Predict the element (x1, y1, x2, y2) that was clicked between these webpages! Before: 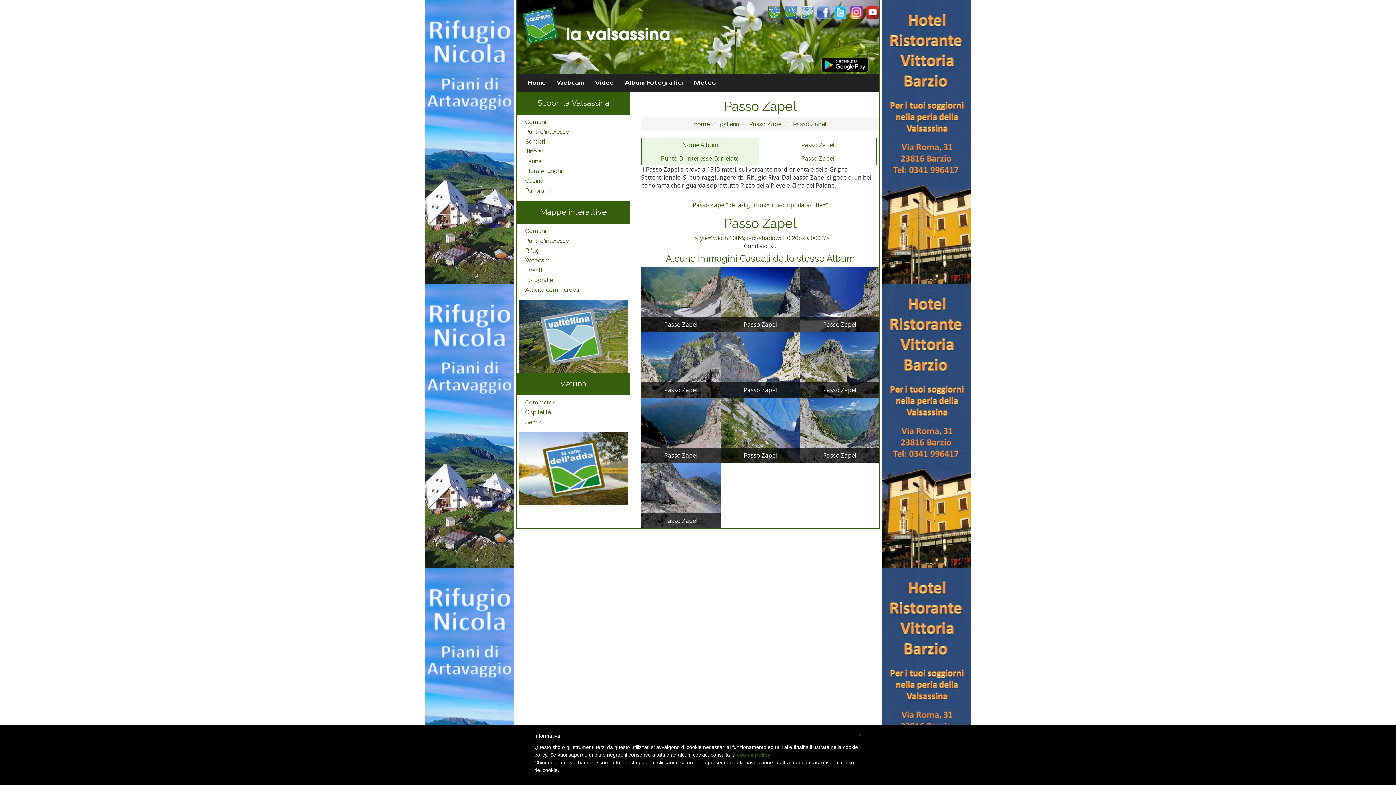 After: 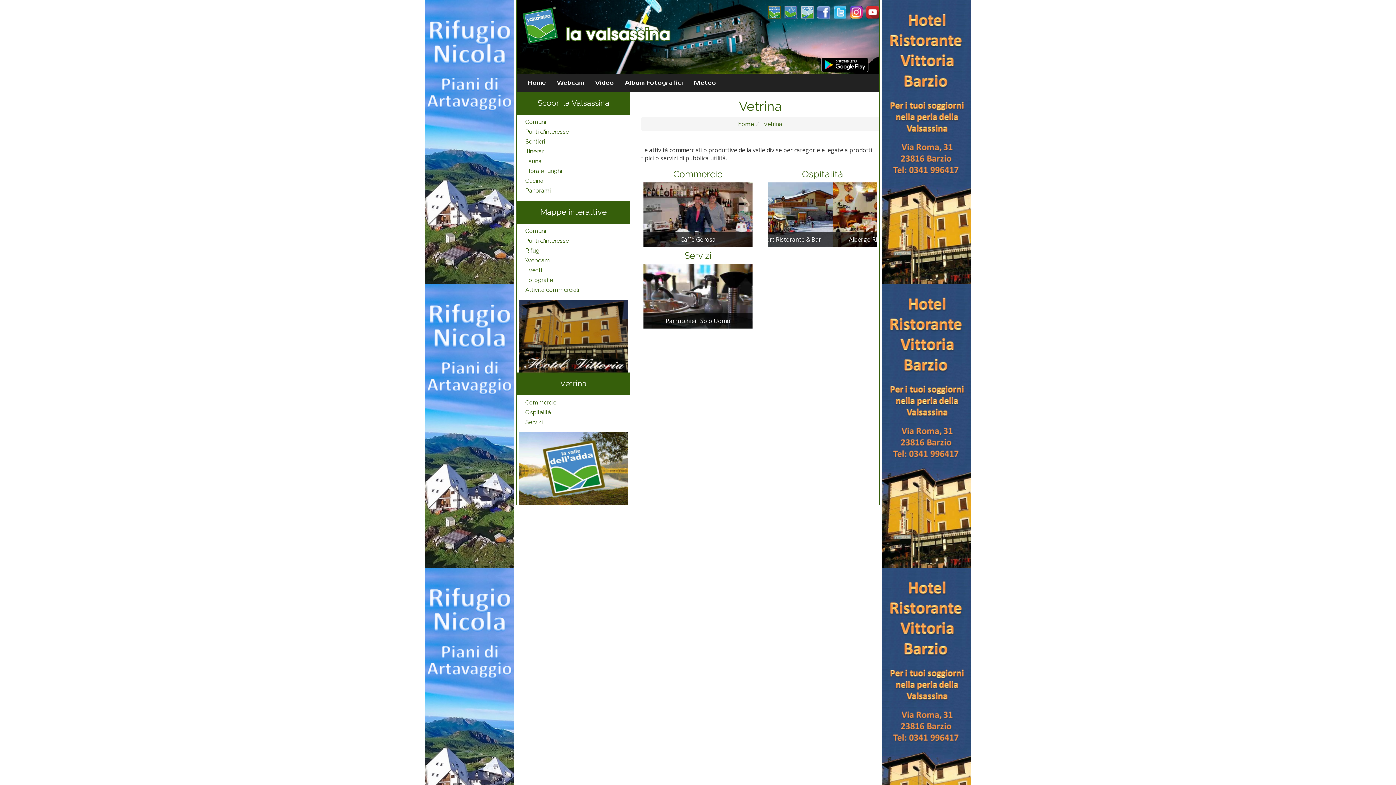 Action: bbox: (525, 408, 551, 415) label: Ospitalità